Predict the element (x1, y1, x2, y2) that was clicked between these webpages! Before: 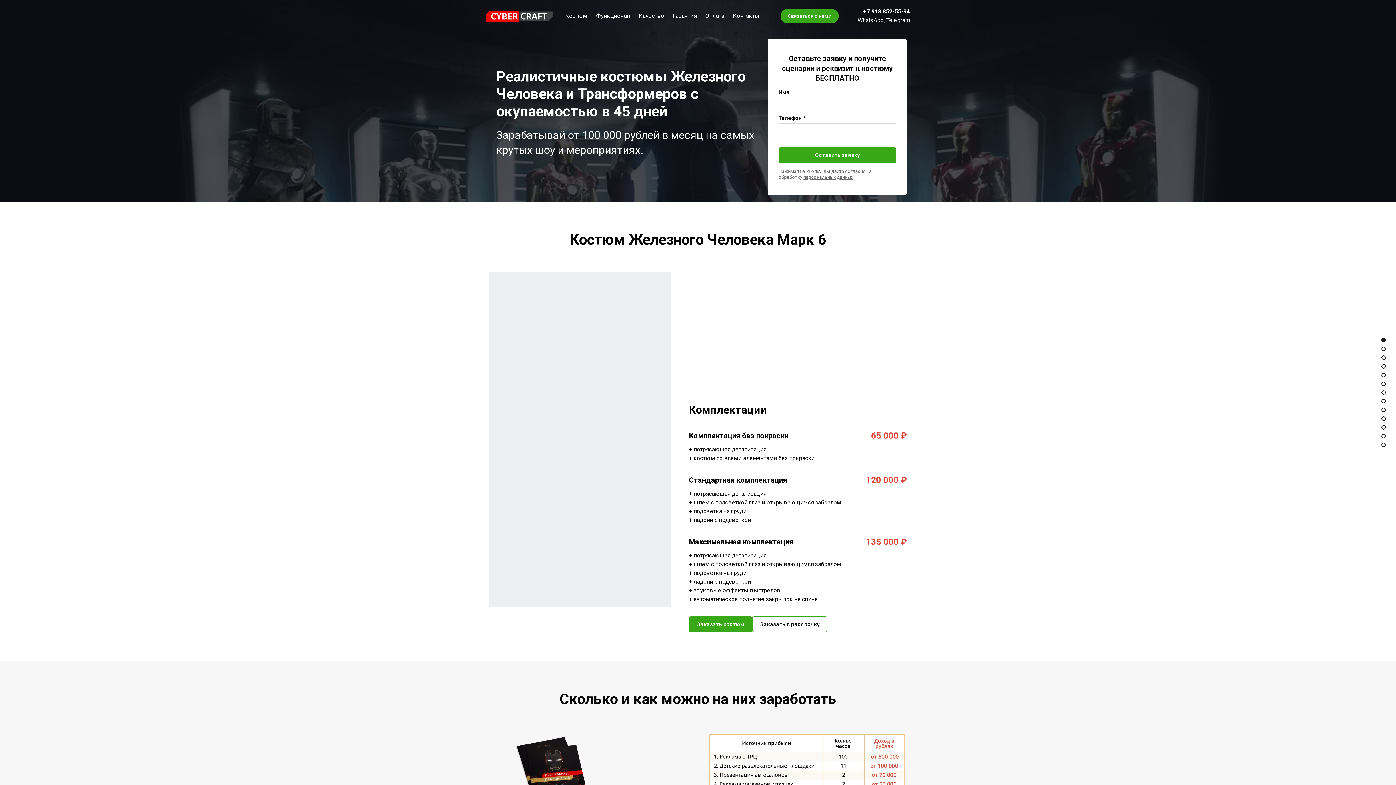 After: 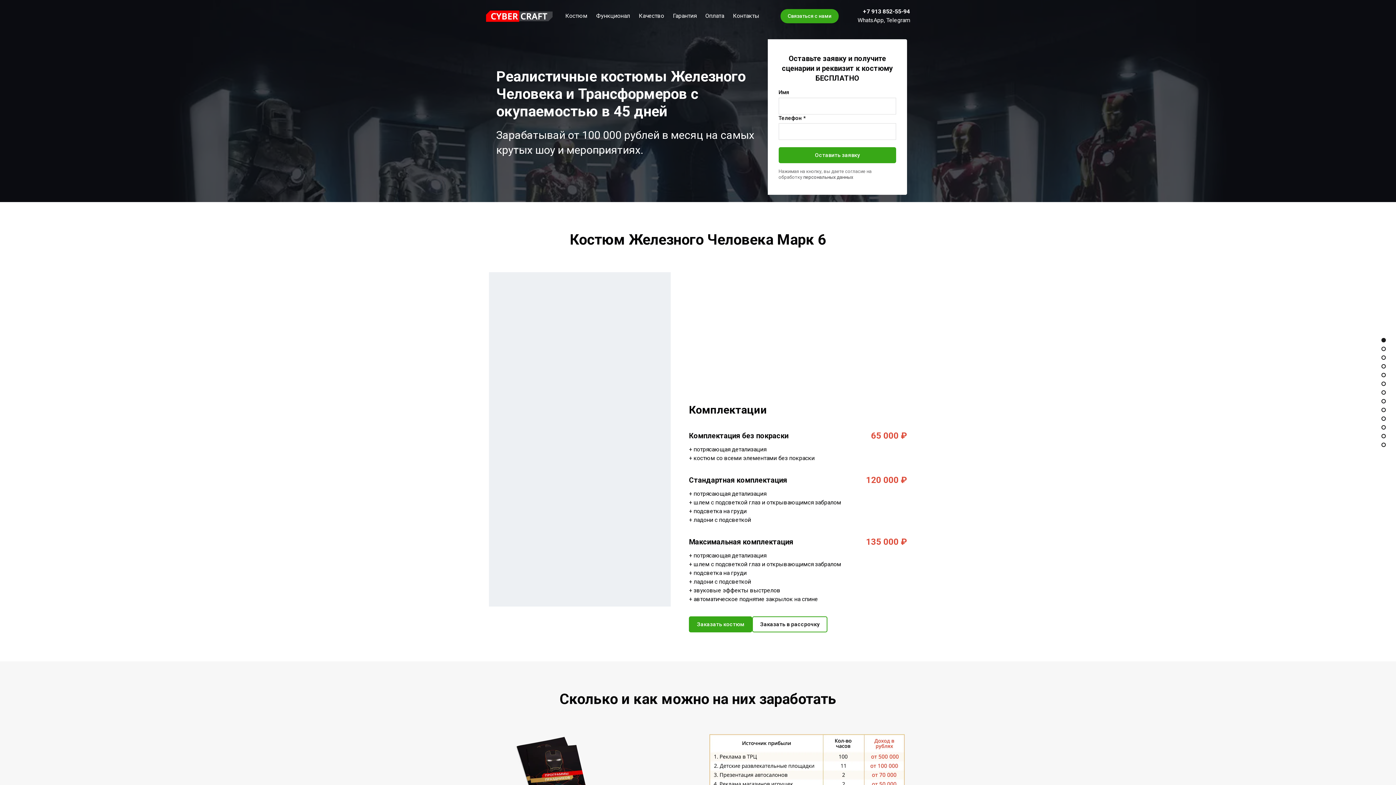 Action: bbox: (803, 174, 853, 180) label: персональных данных